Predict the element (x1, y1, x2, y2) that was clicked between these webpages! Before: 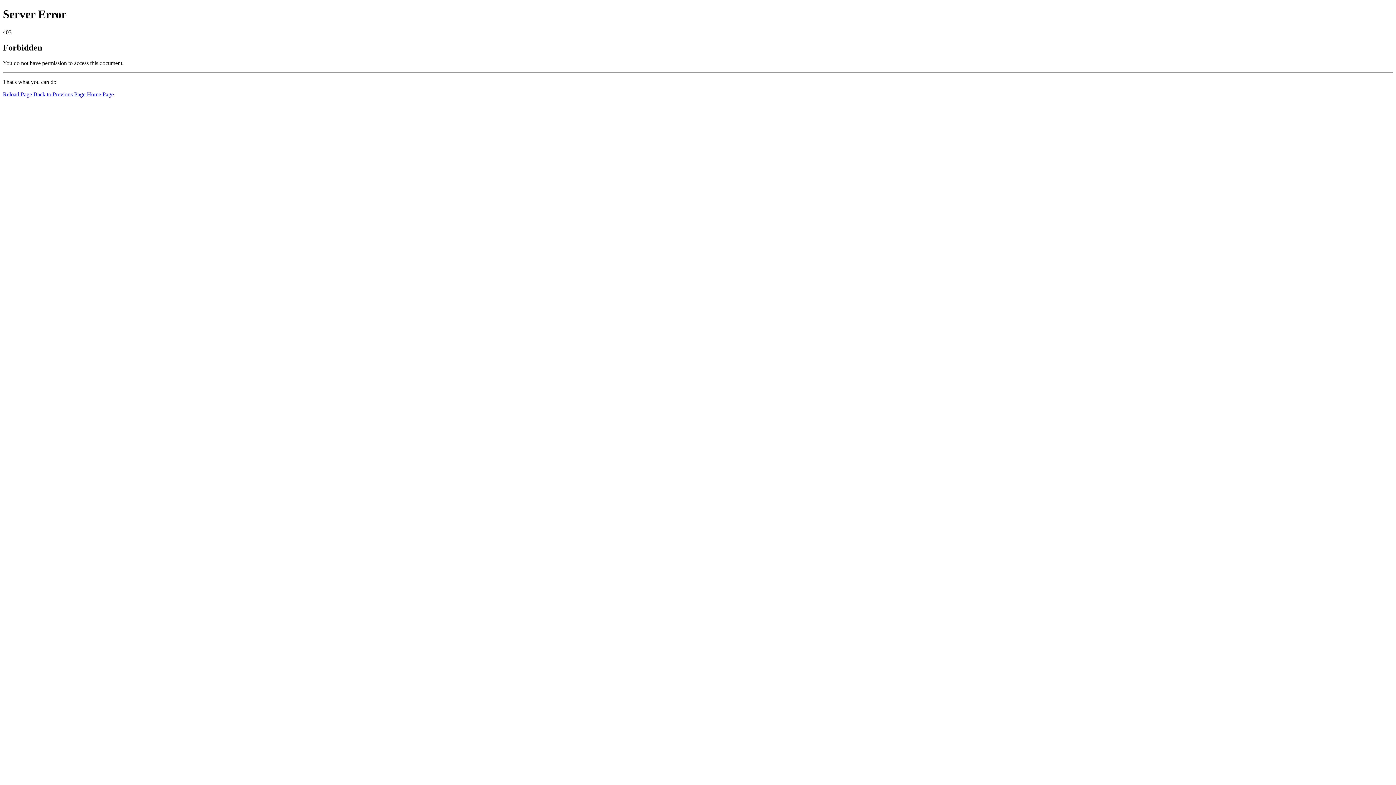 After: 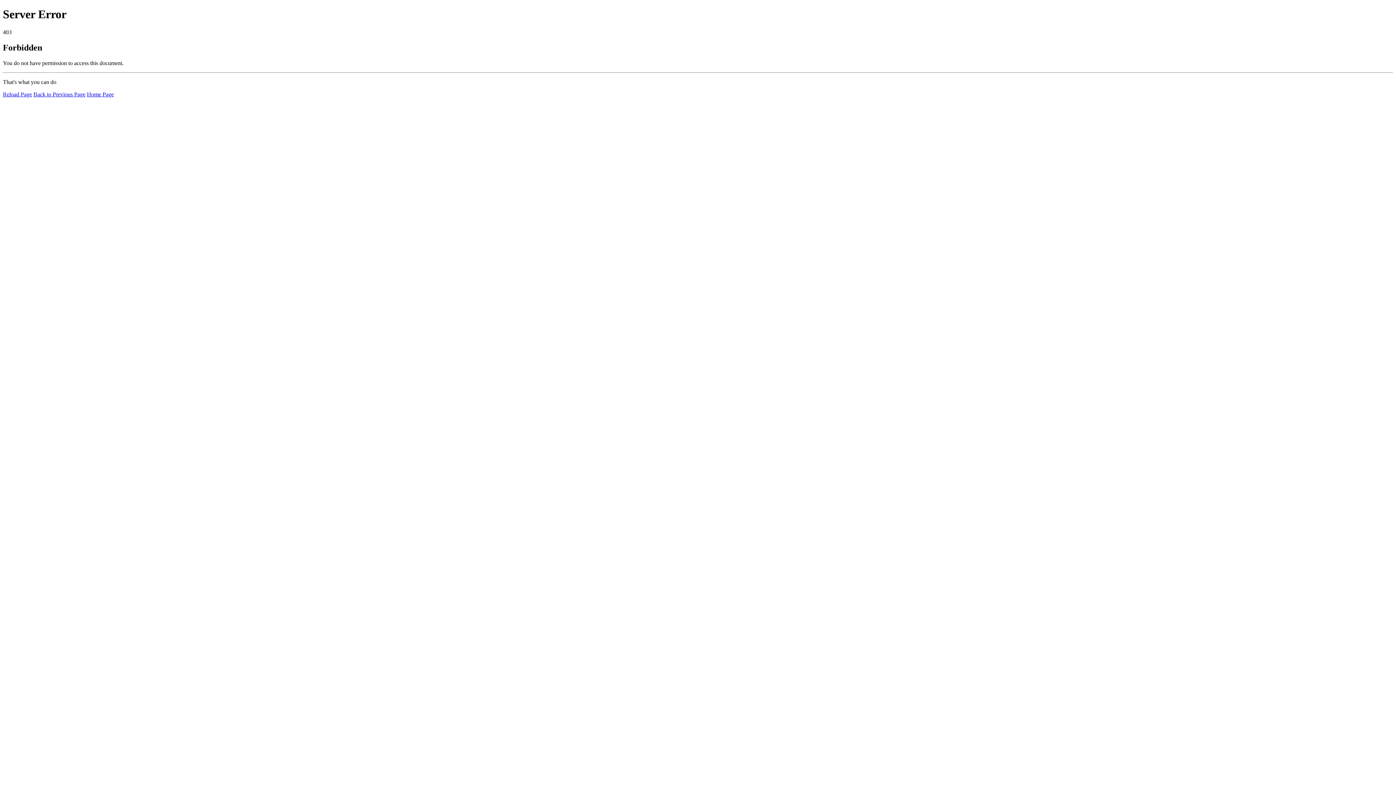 Action: bbox: (2, 91, 32, 97) label: Reload Page